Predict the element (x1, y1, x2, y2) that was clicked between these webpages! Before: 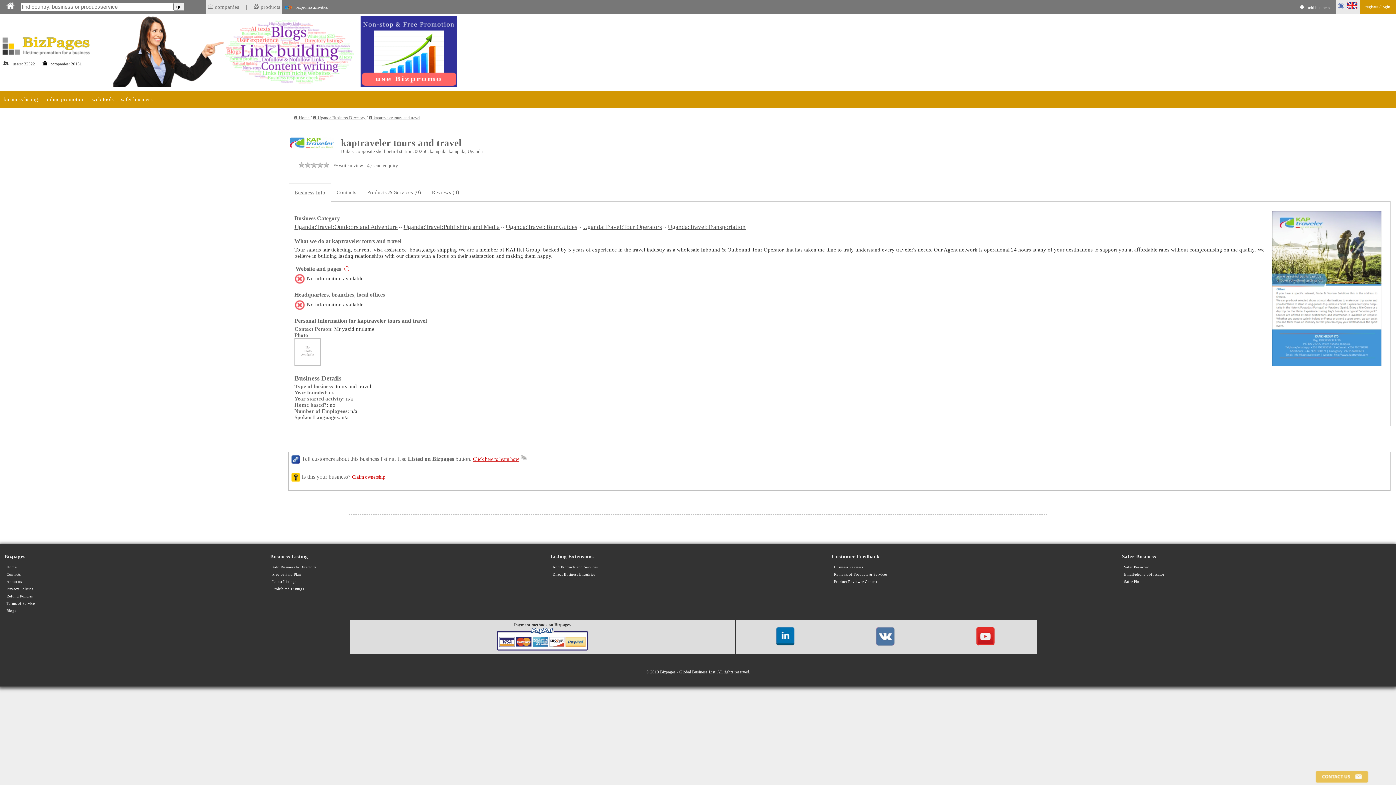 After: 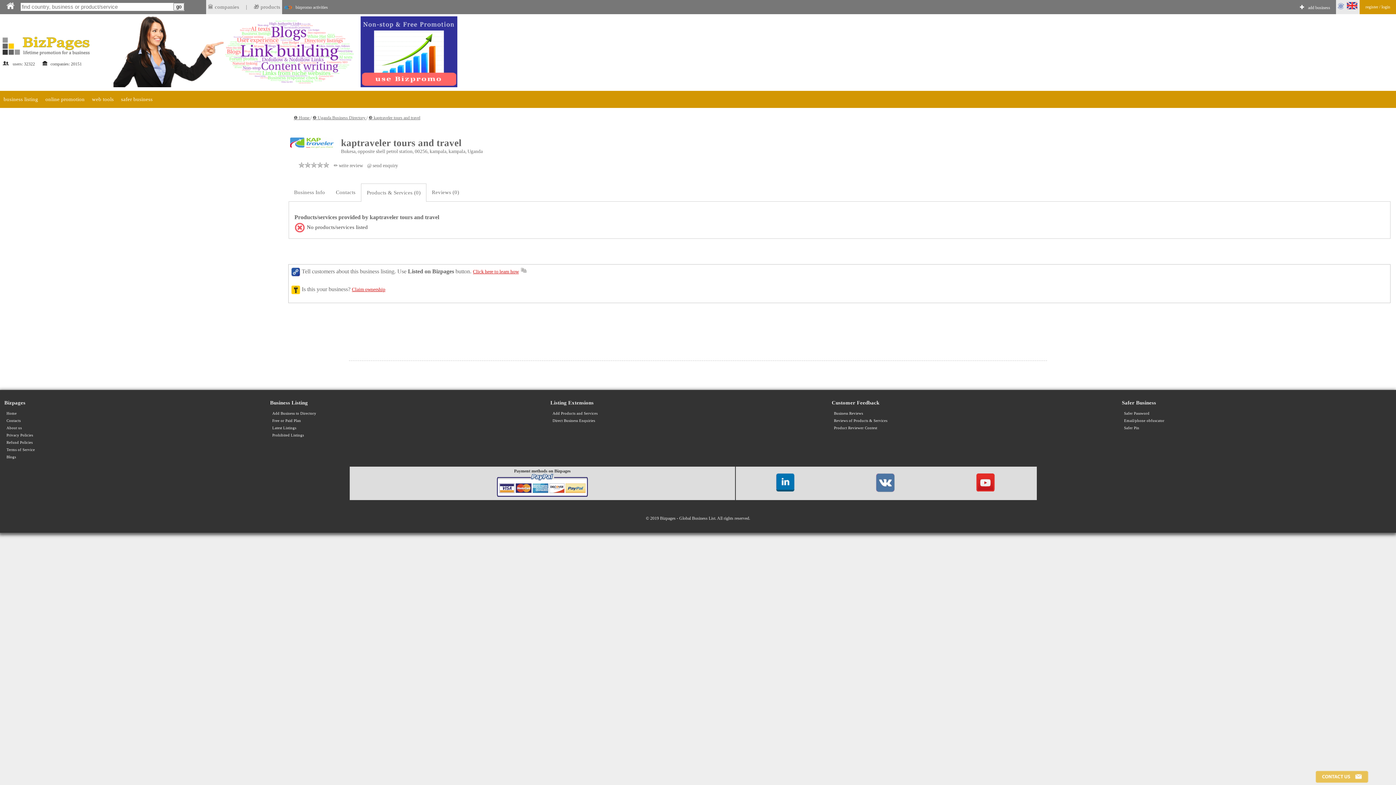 Action: bbox: (367, 189, 421, 195) label: Products & Services (0)